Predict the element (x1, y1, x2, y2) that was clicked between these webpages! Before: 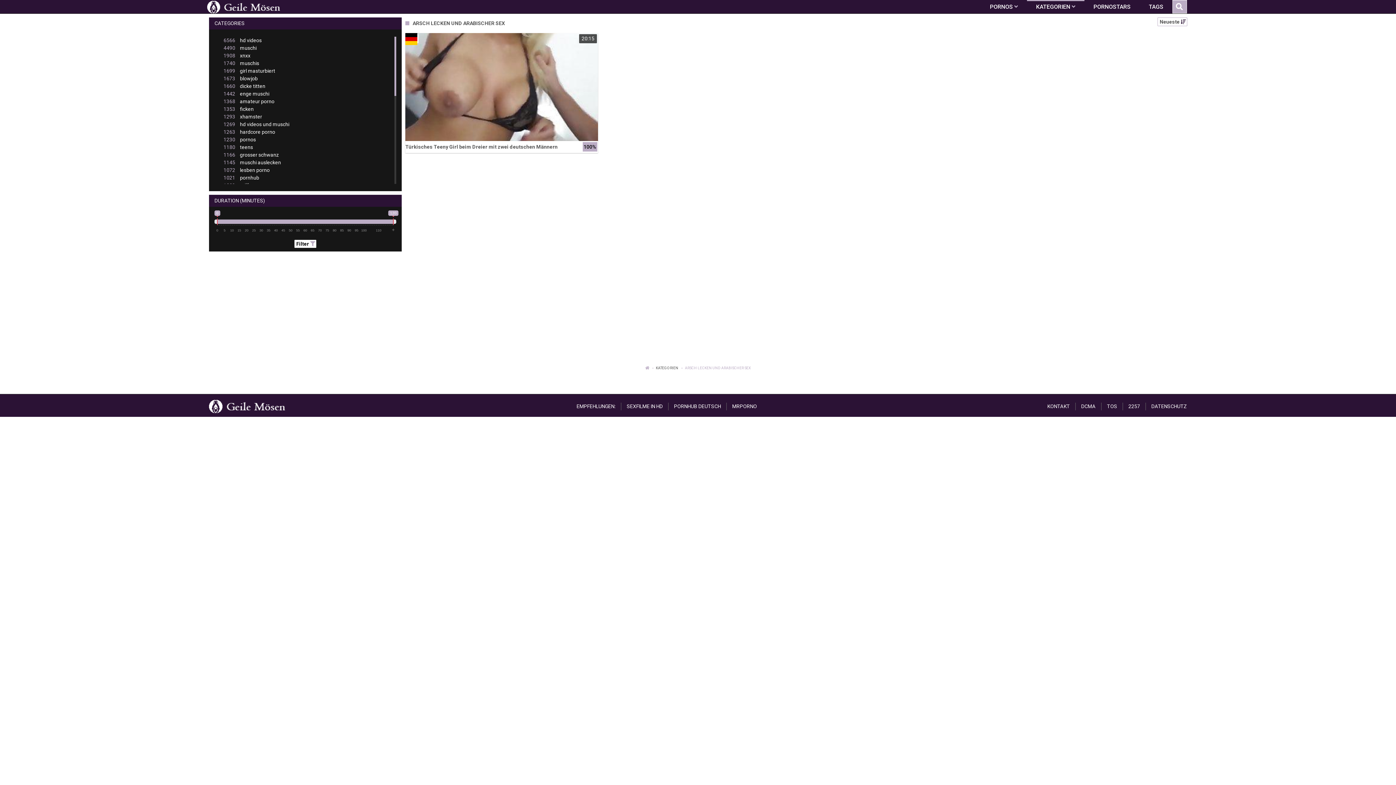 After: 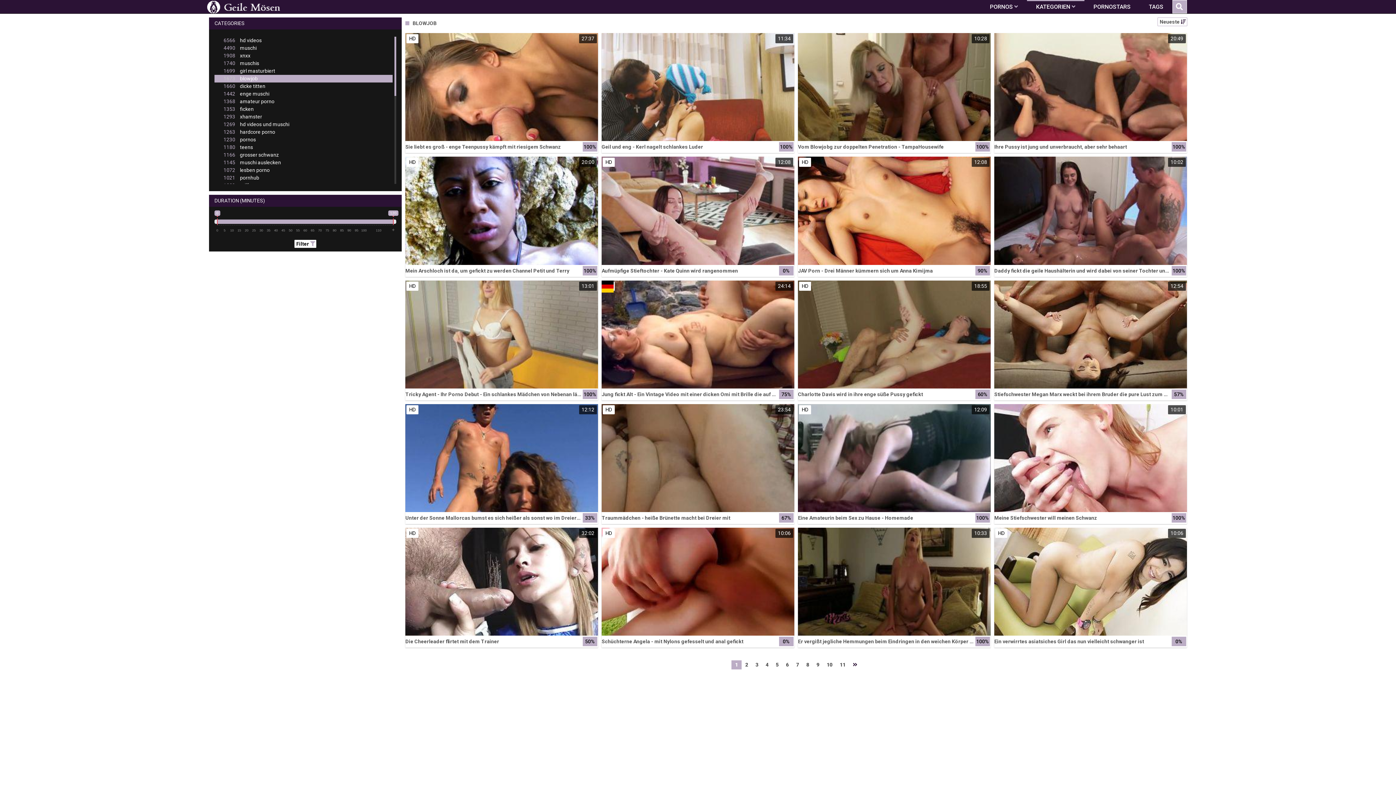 Action: label: 1673blowjob bbox: (214, 74, 392, 82)